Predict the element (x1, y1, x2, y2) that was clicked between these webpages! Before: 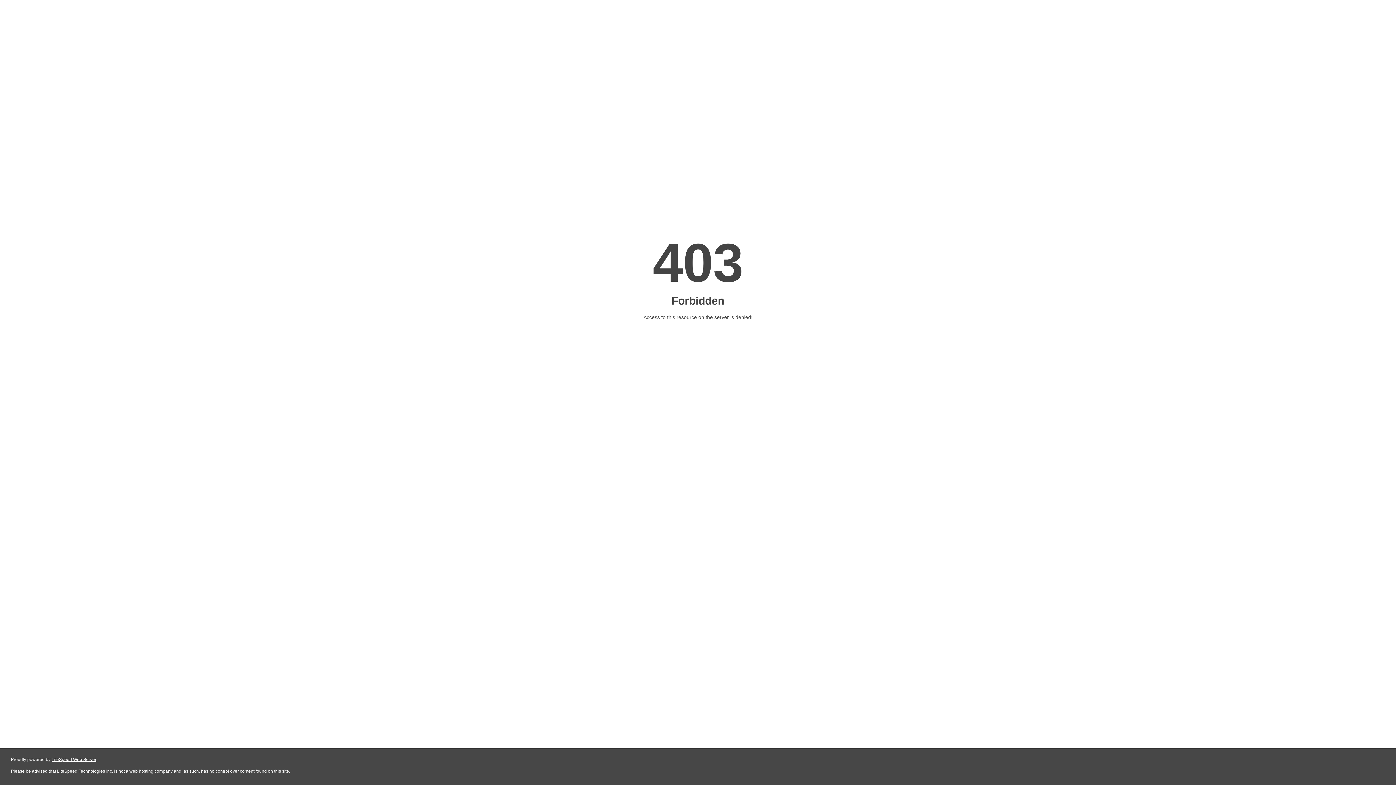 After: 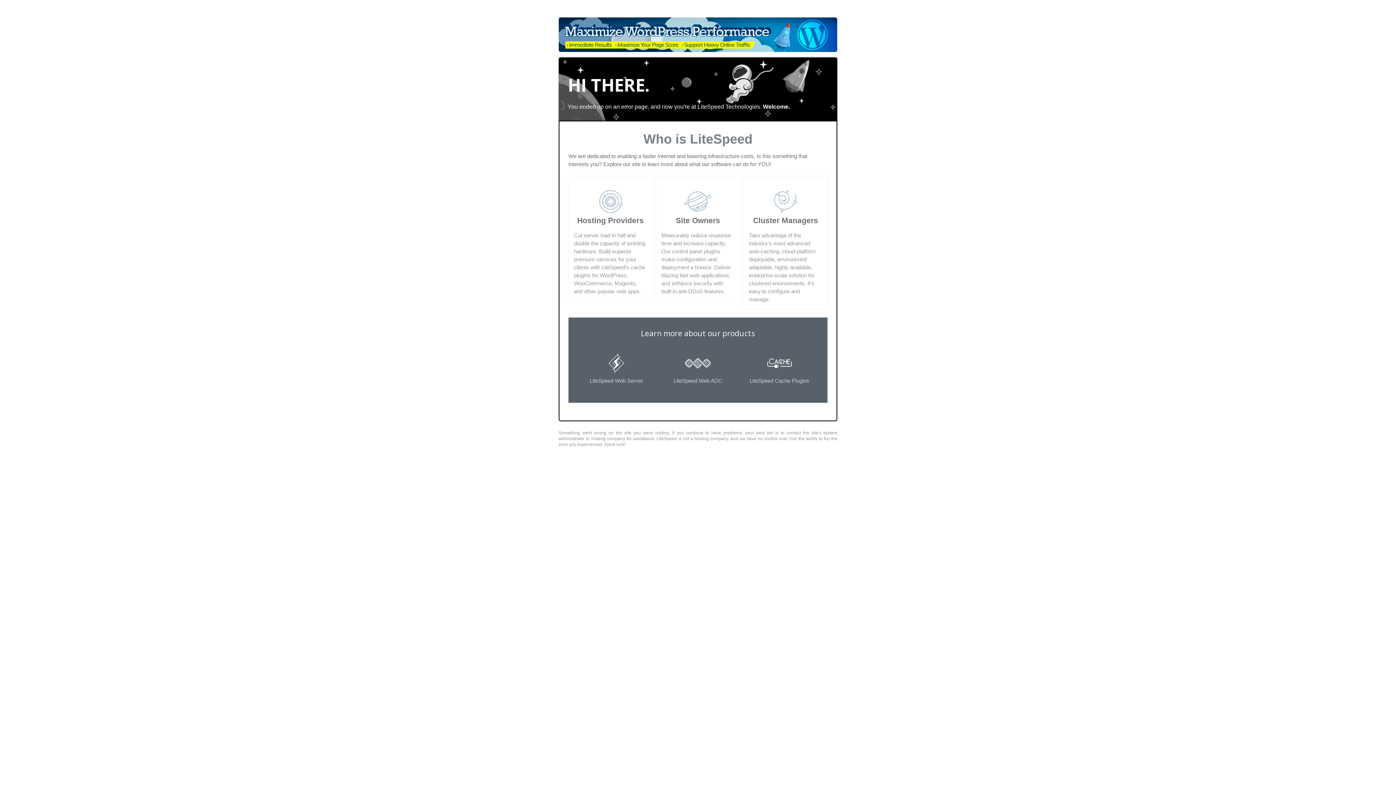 Action: bbox: (51, 757, 96, 762) label: LiteSpeed Web Server